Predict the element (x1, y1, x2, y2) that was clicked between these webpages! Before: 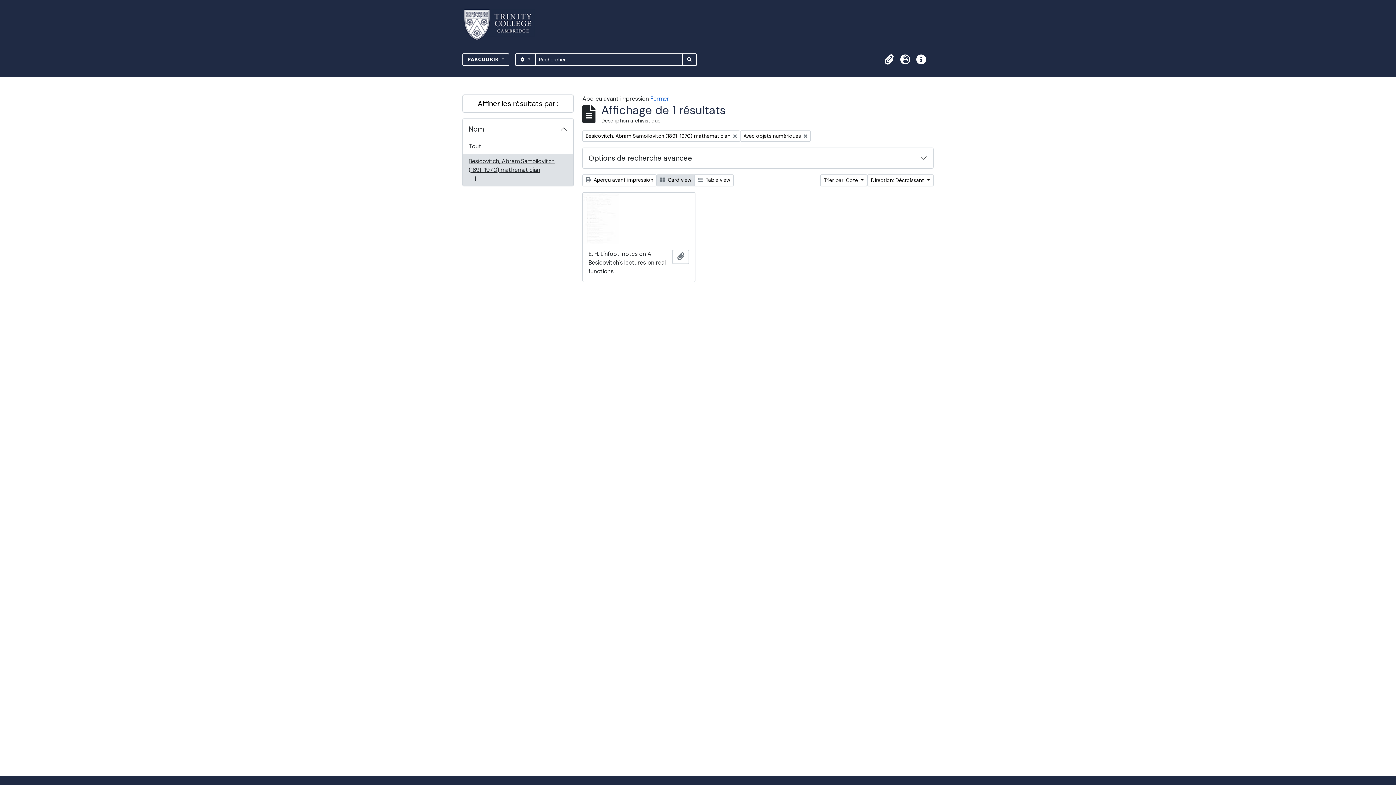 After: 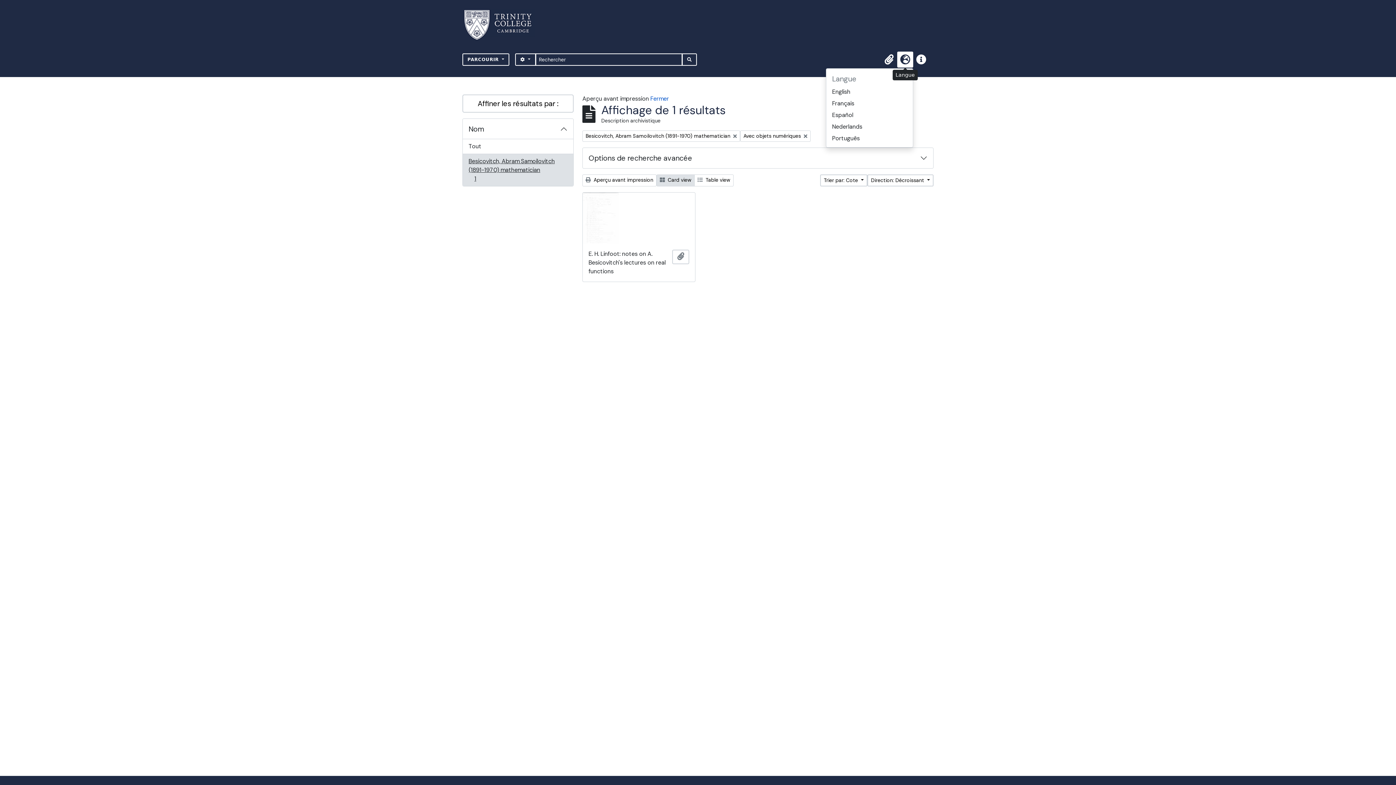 Action: label: Langue bbox: (897, 51, 913, 67)